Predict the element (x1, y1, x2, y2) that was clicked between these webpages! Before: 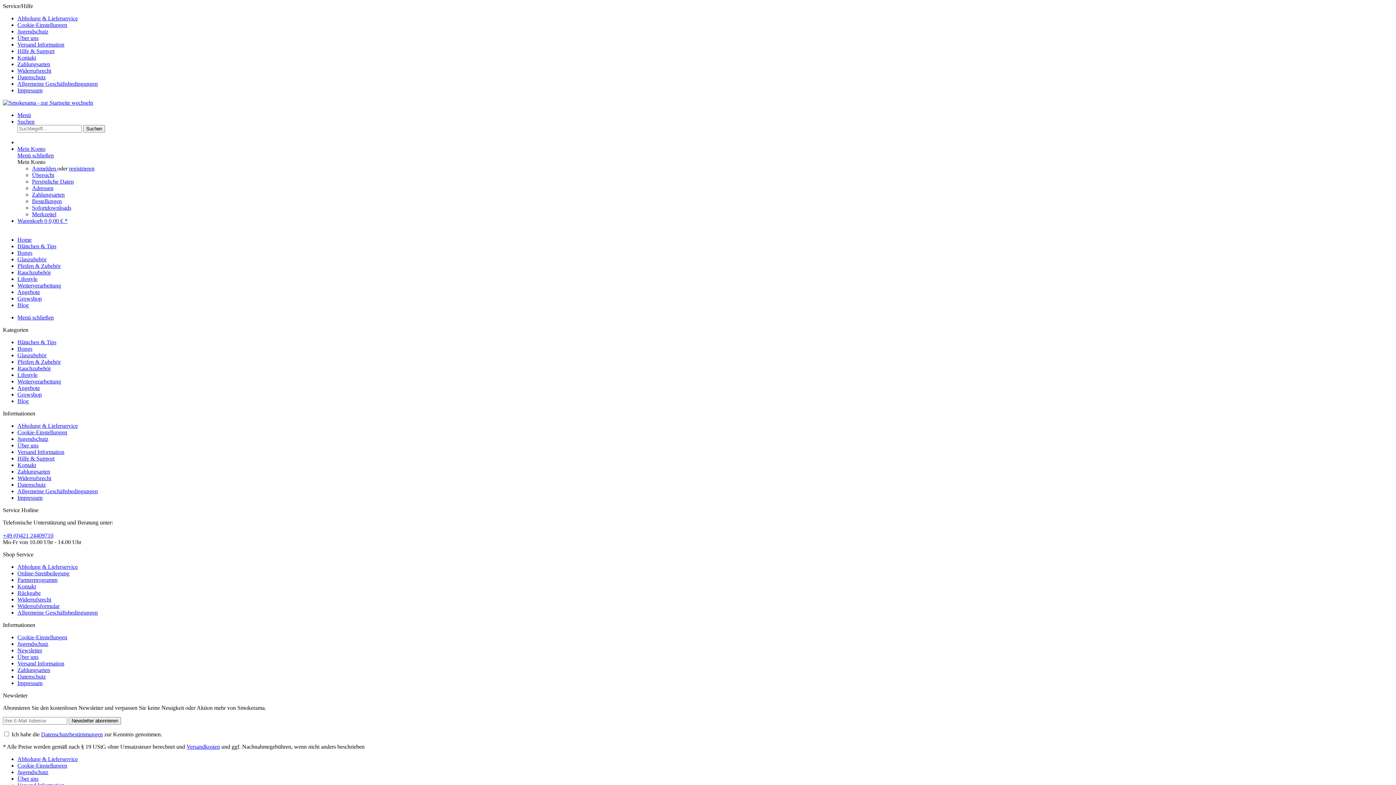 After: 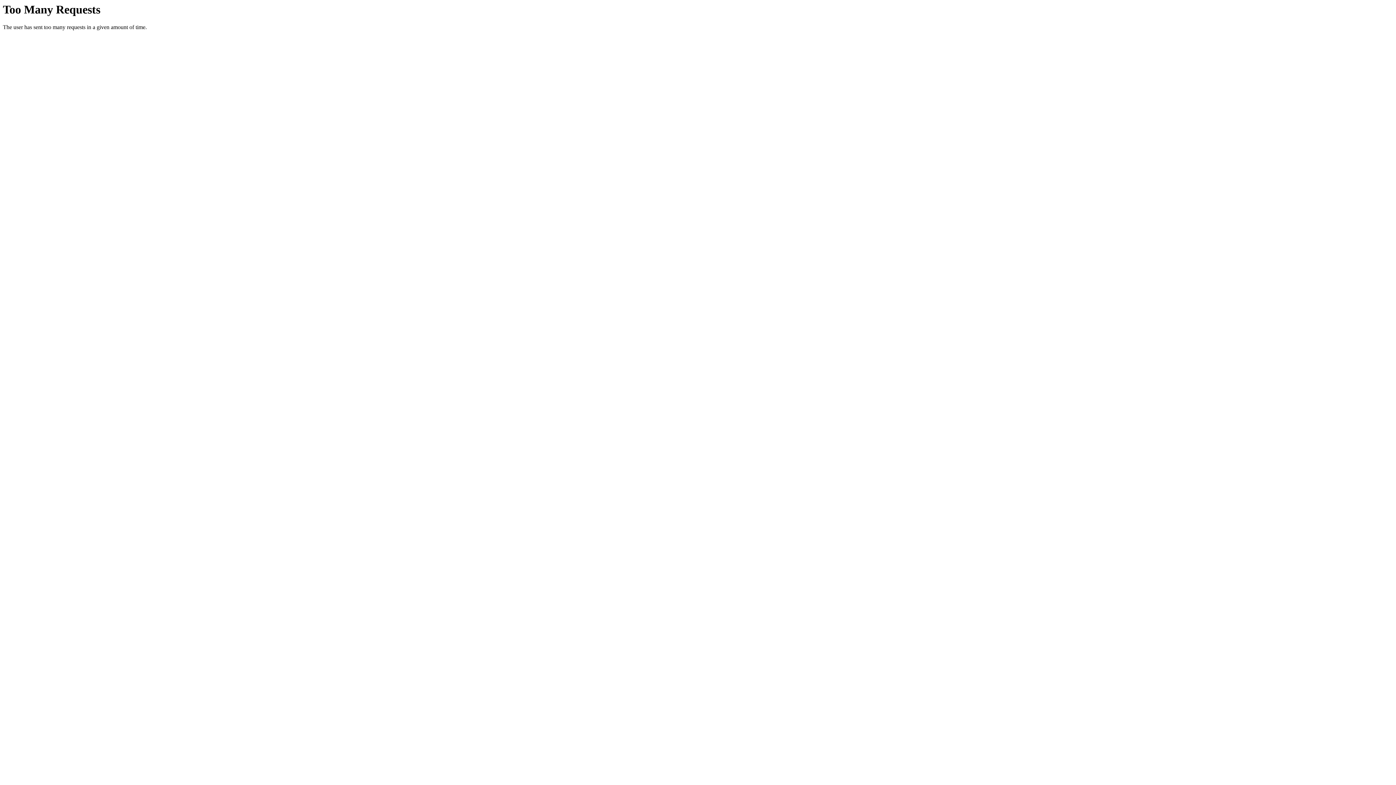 Action: label: Kontakt bbox: (17, 54, 36, 60)